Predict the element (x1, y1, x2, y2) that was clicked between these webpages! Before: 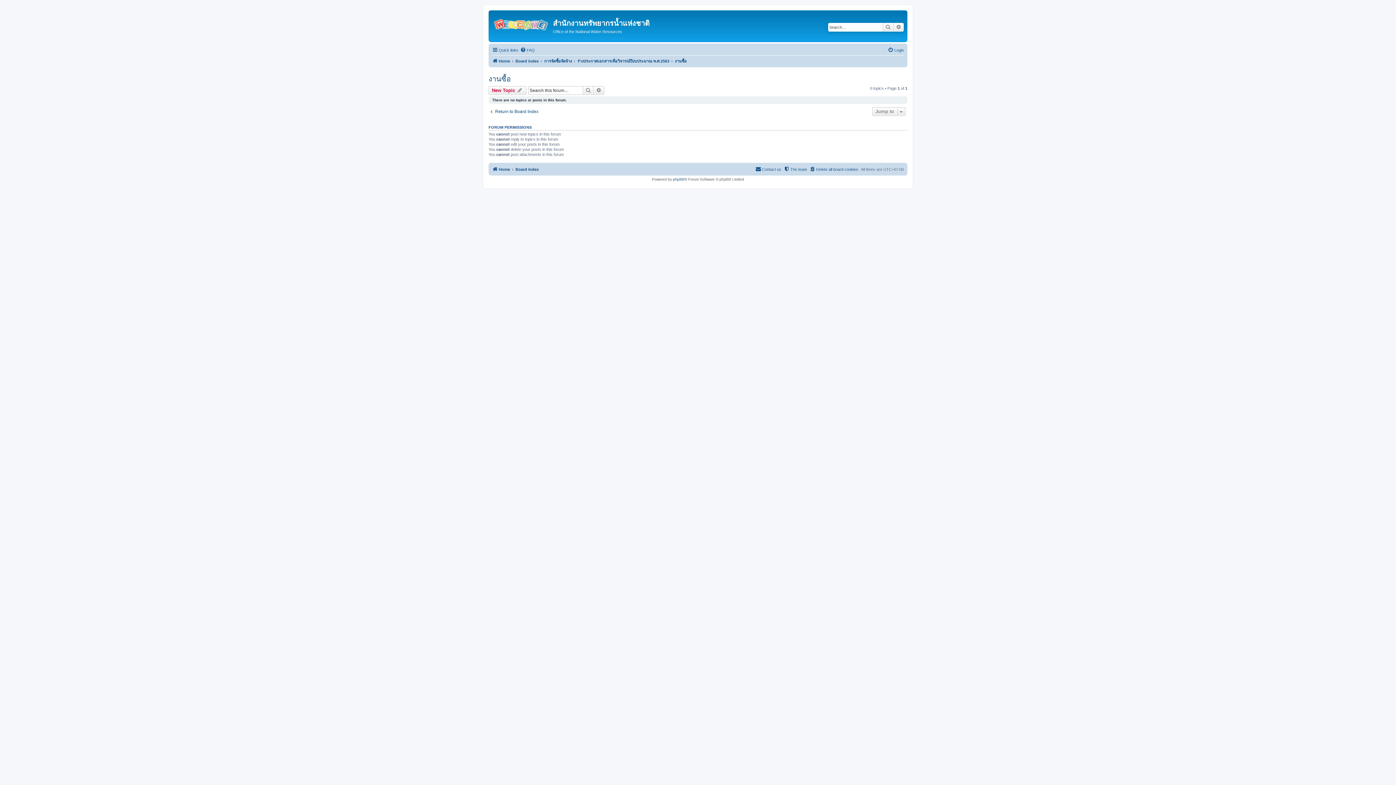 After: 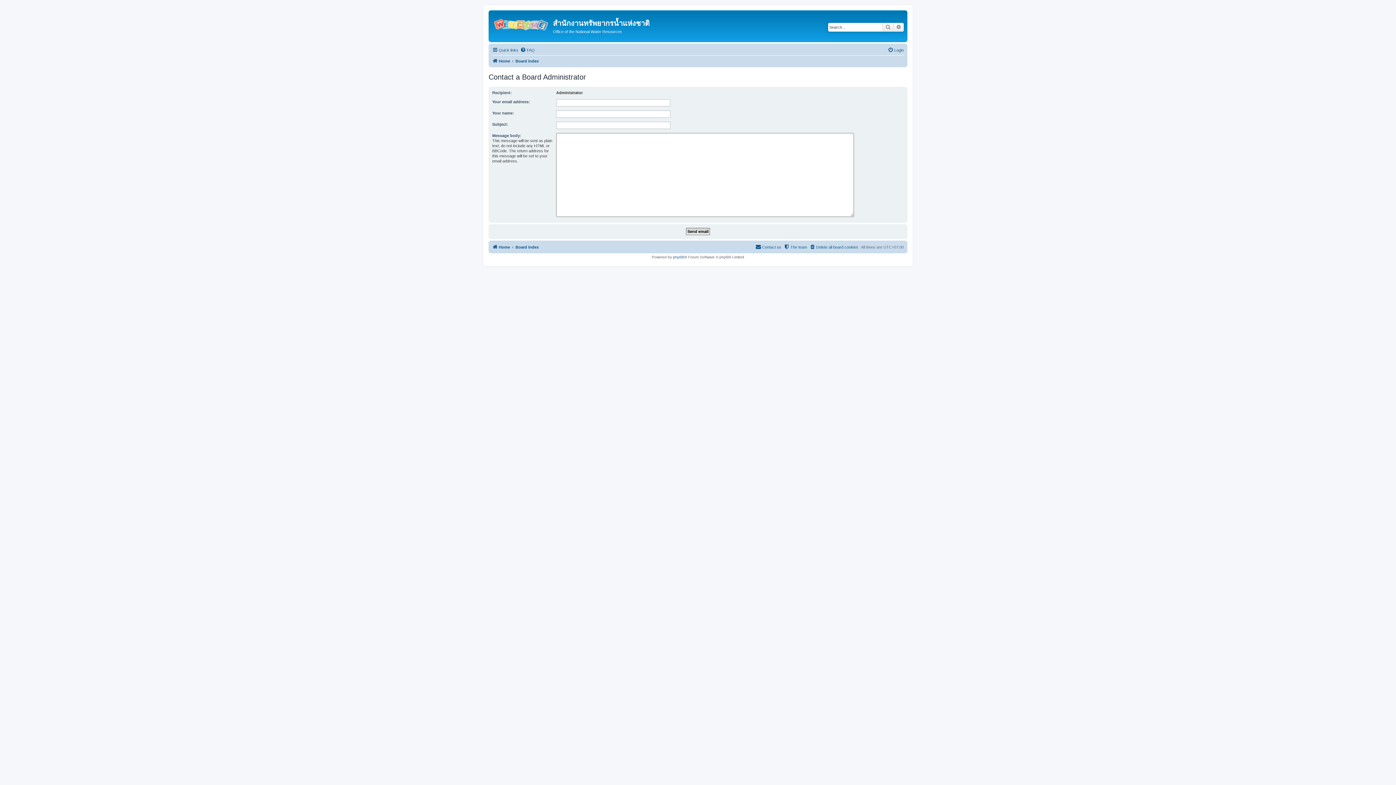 Action: label: Contact us bbox: (755, 165, 781, 173)